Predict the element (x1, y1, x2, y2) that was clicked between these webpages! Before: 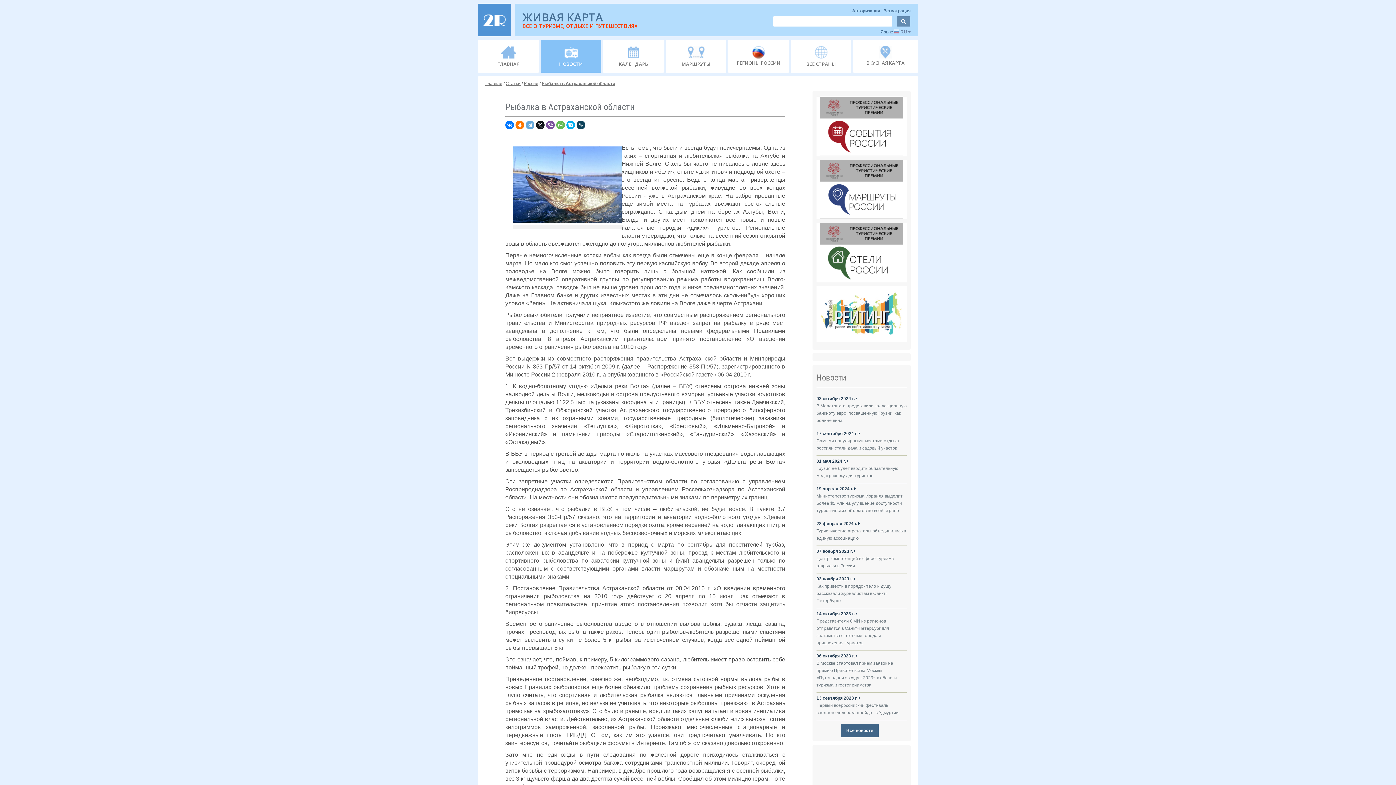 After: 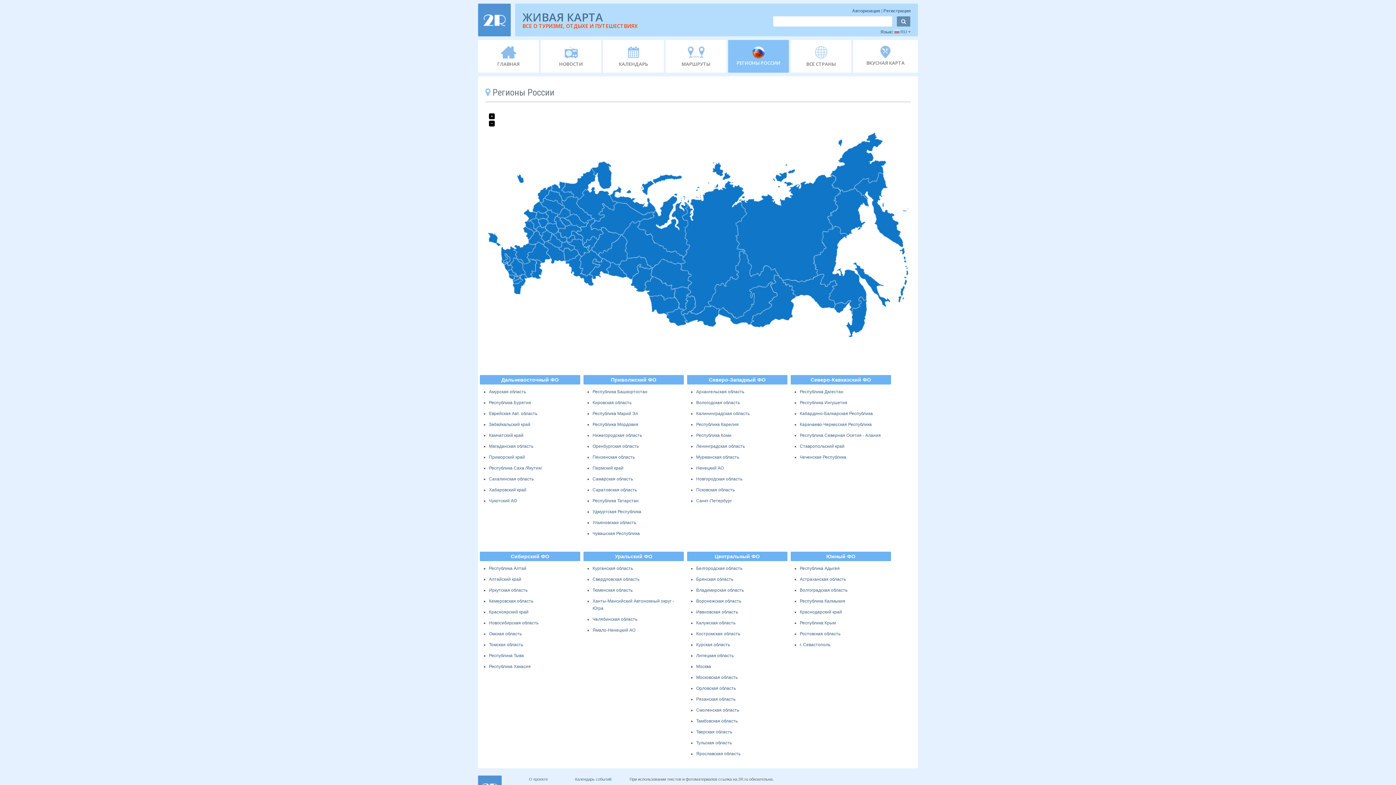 Action: bbox: (728, 40, 789, 72) label: РЕГИОНЫ РОССИИ